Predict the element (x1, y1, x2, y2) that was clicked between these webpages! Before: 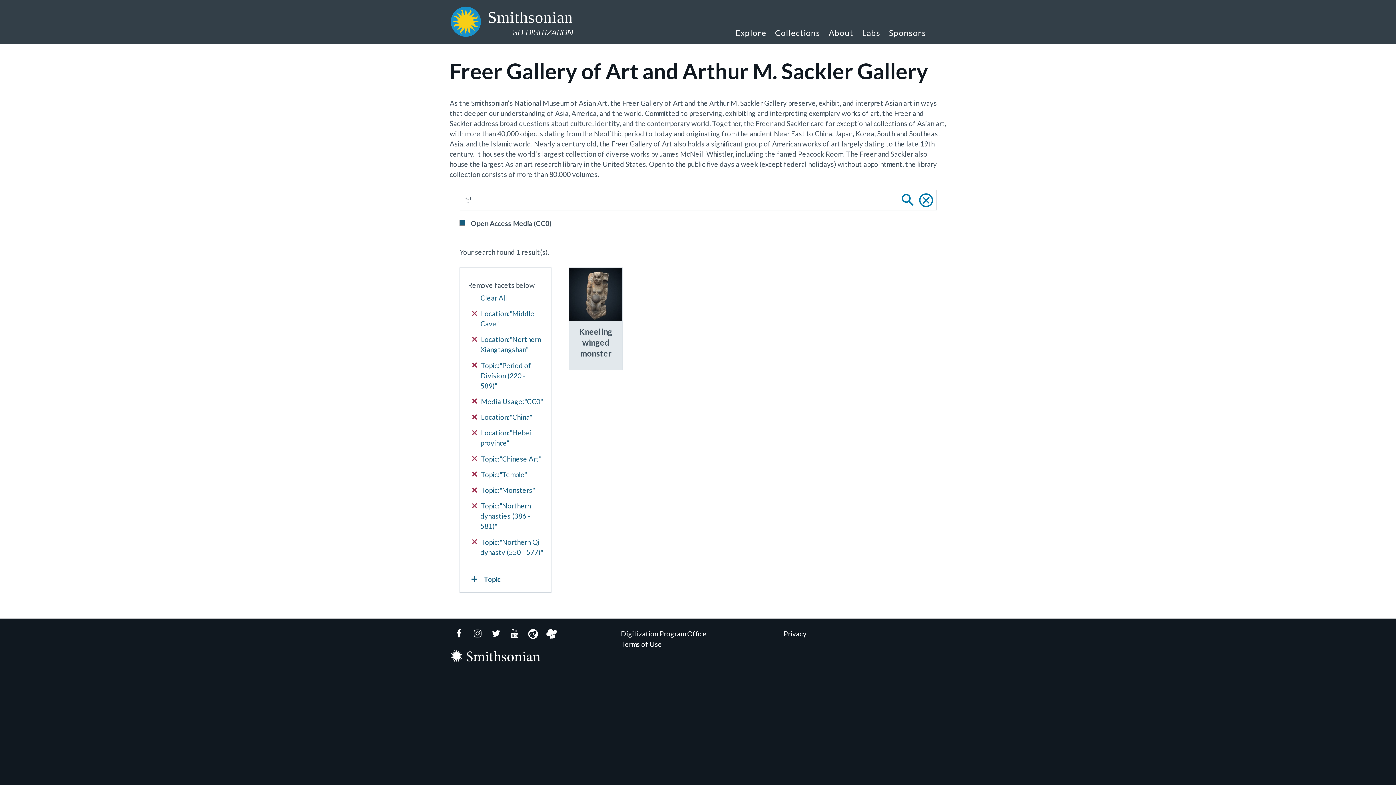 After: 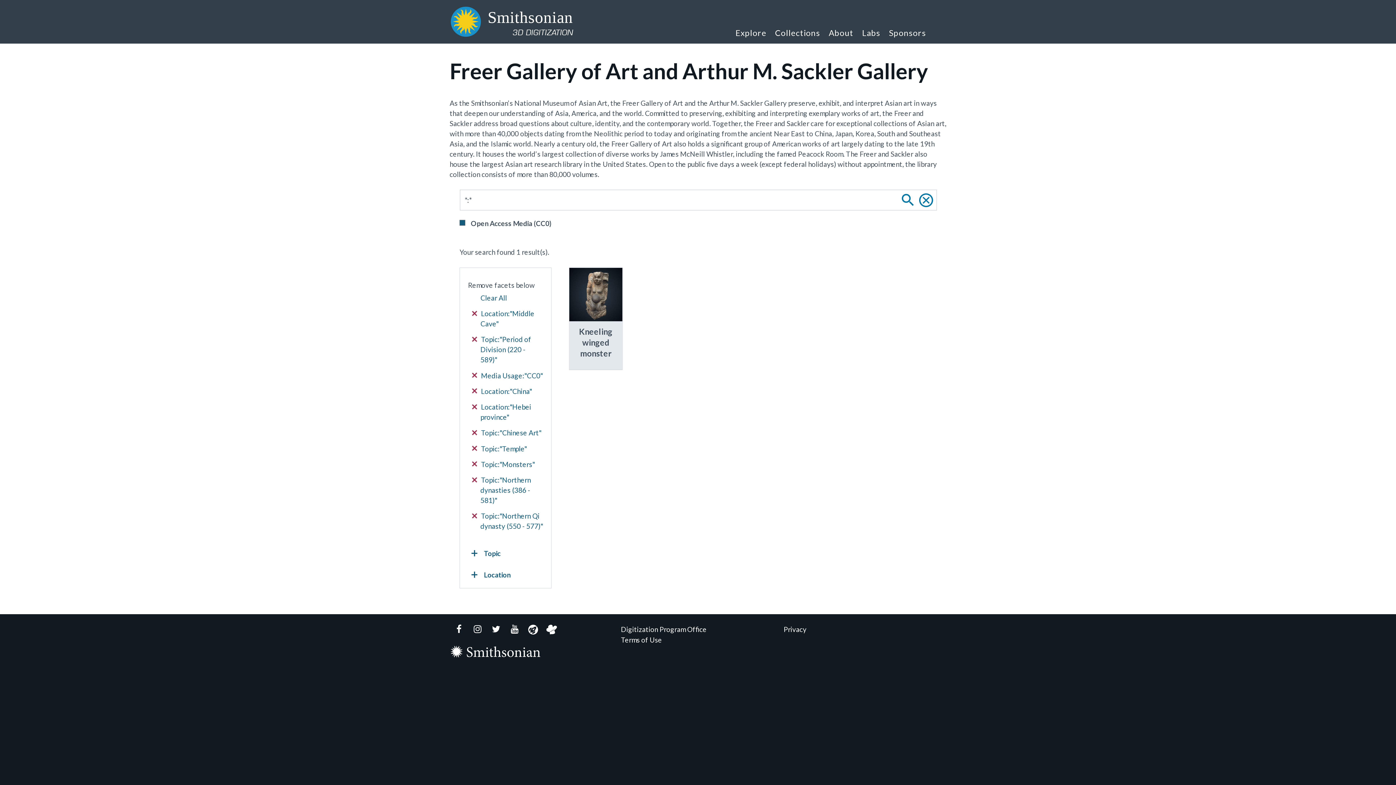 Action: label:  Location:"Northern Xiangtangshan" bbox: (472, 334, 543, 355)